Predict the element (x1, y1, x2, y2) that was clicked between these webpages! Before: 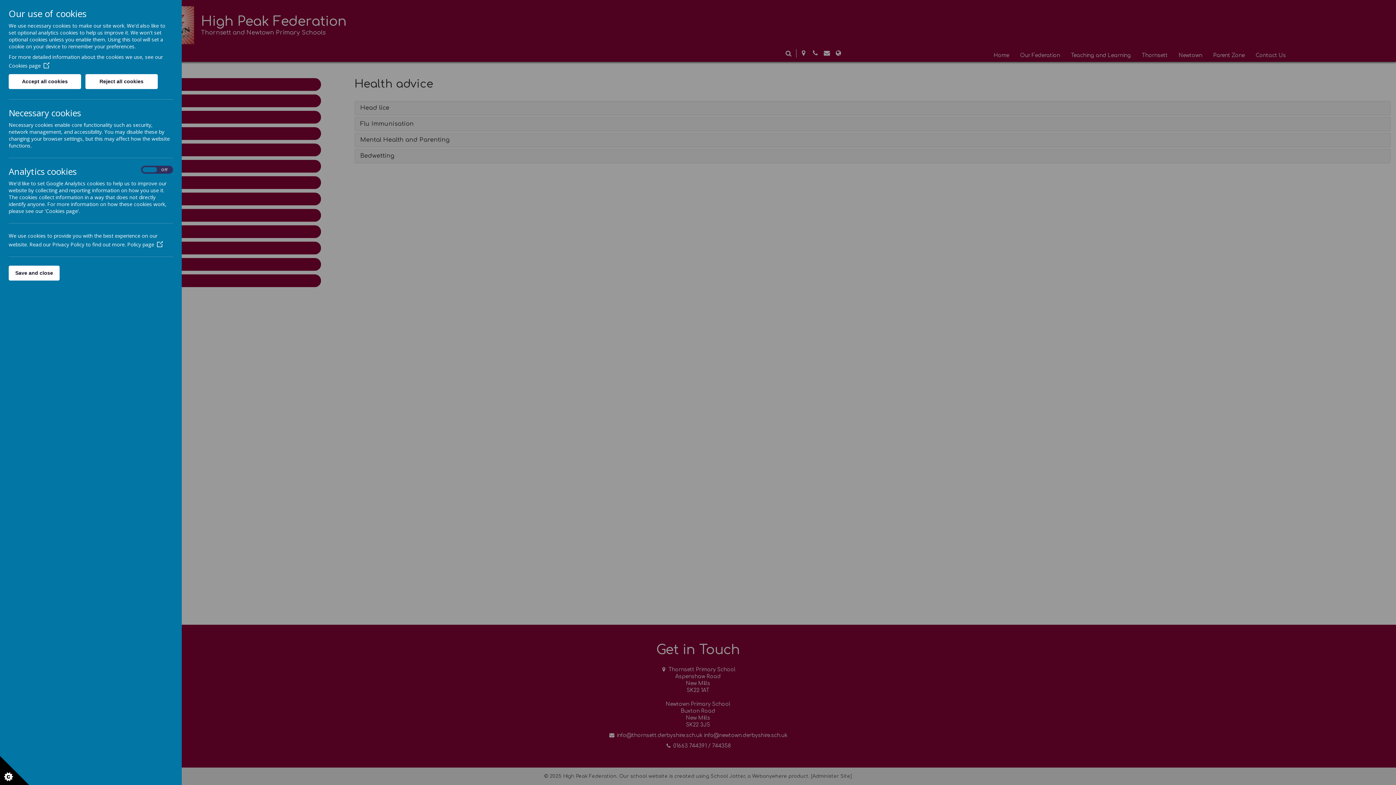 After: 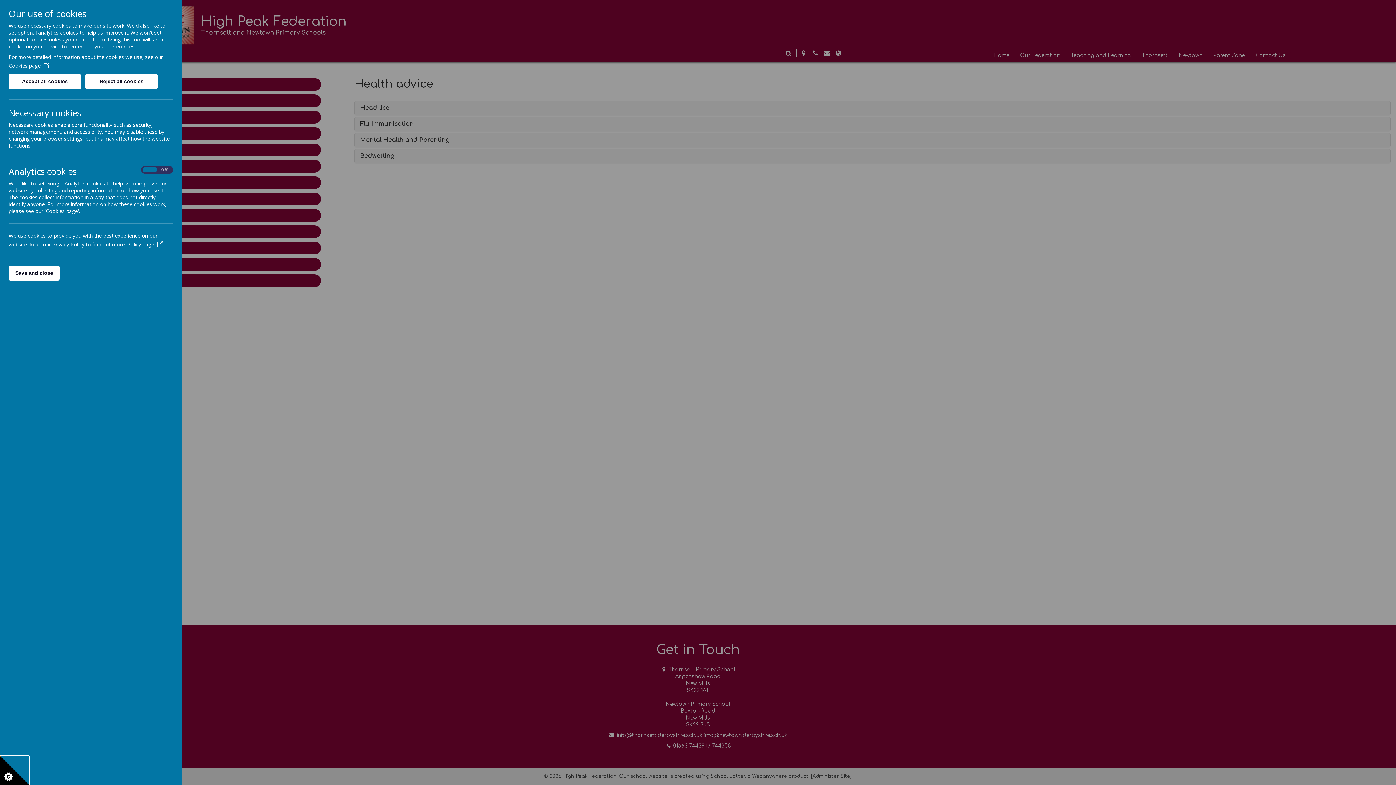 Action: bbox: (0, 756, 29, 785)